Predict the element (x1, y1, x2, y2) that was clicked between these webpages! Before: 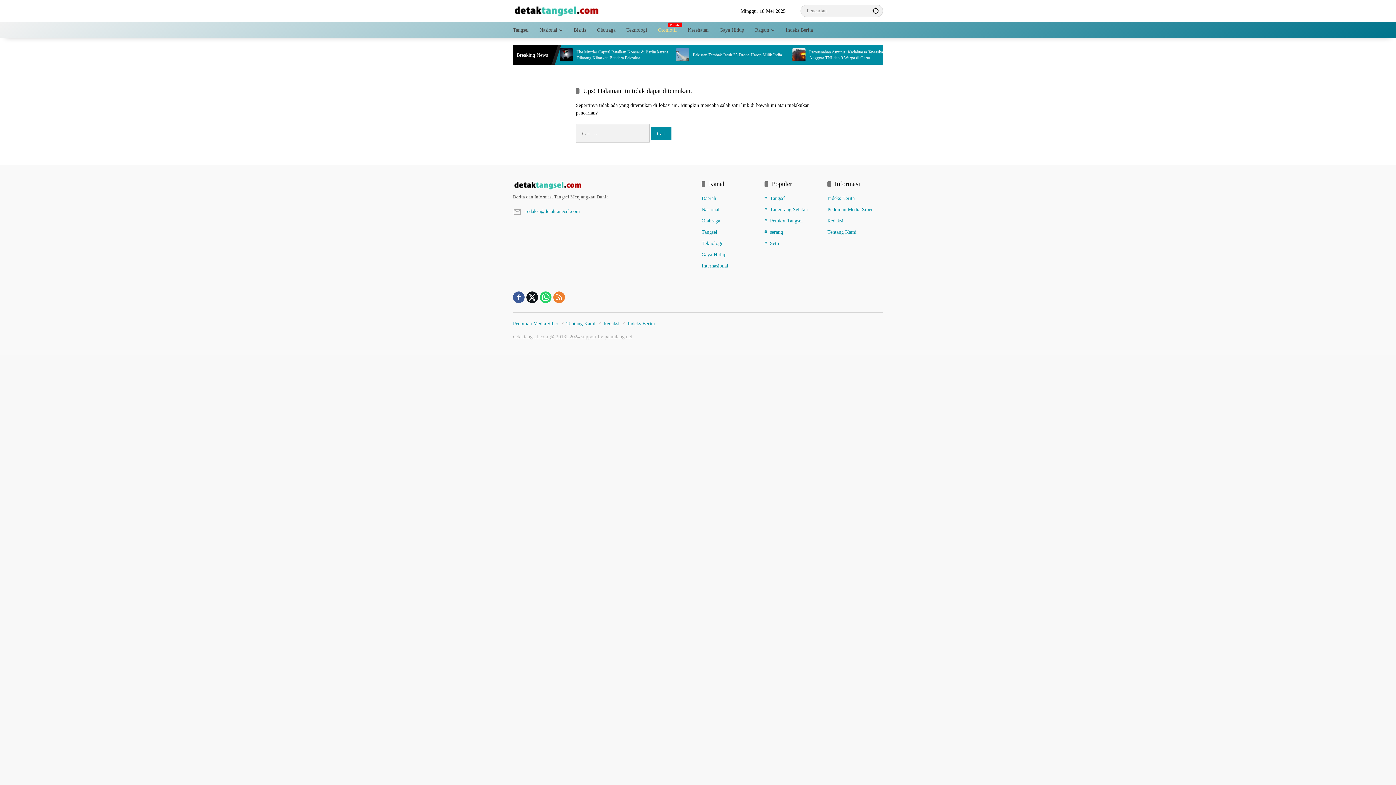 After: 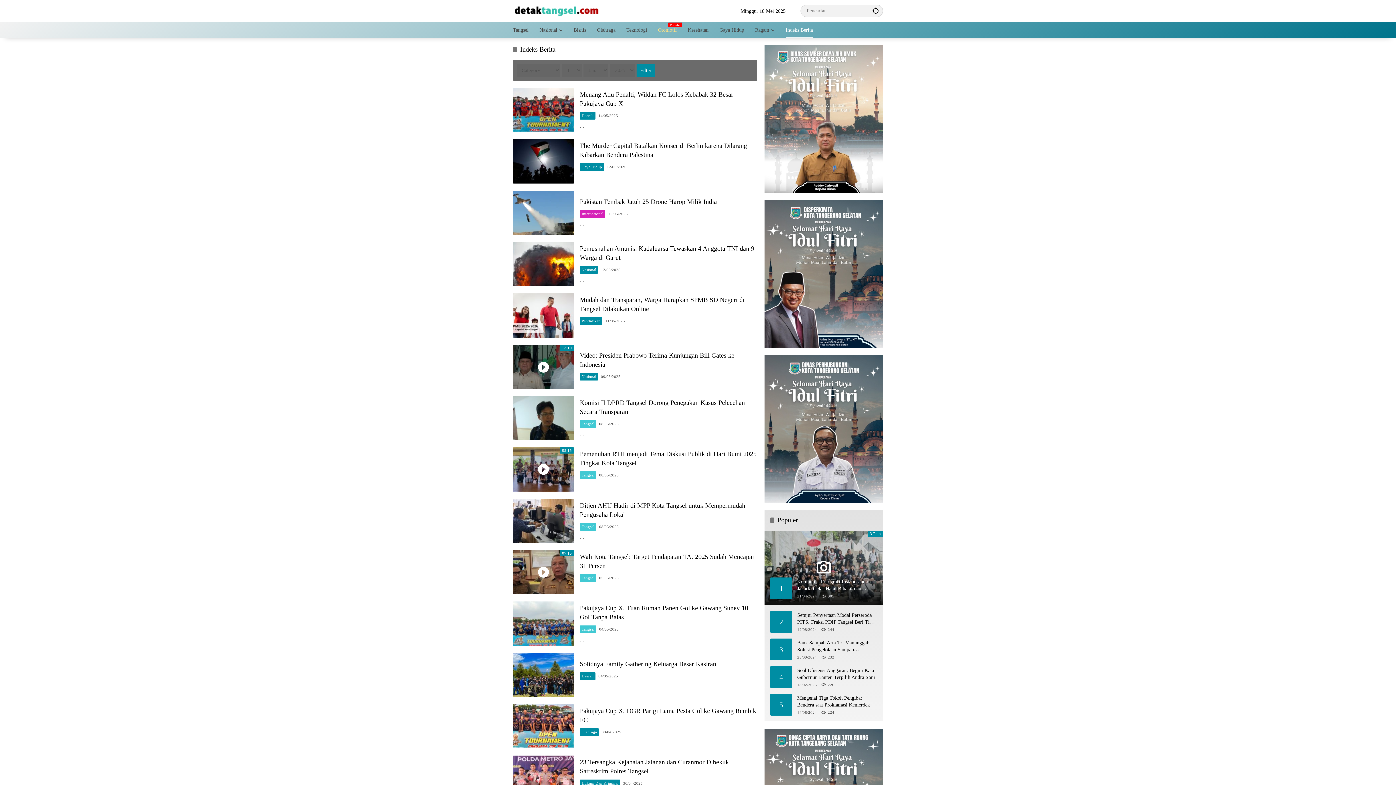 Action: label: Indeks Berita bbox: (827, 195, 854, 201)